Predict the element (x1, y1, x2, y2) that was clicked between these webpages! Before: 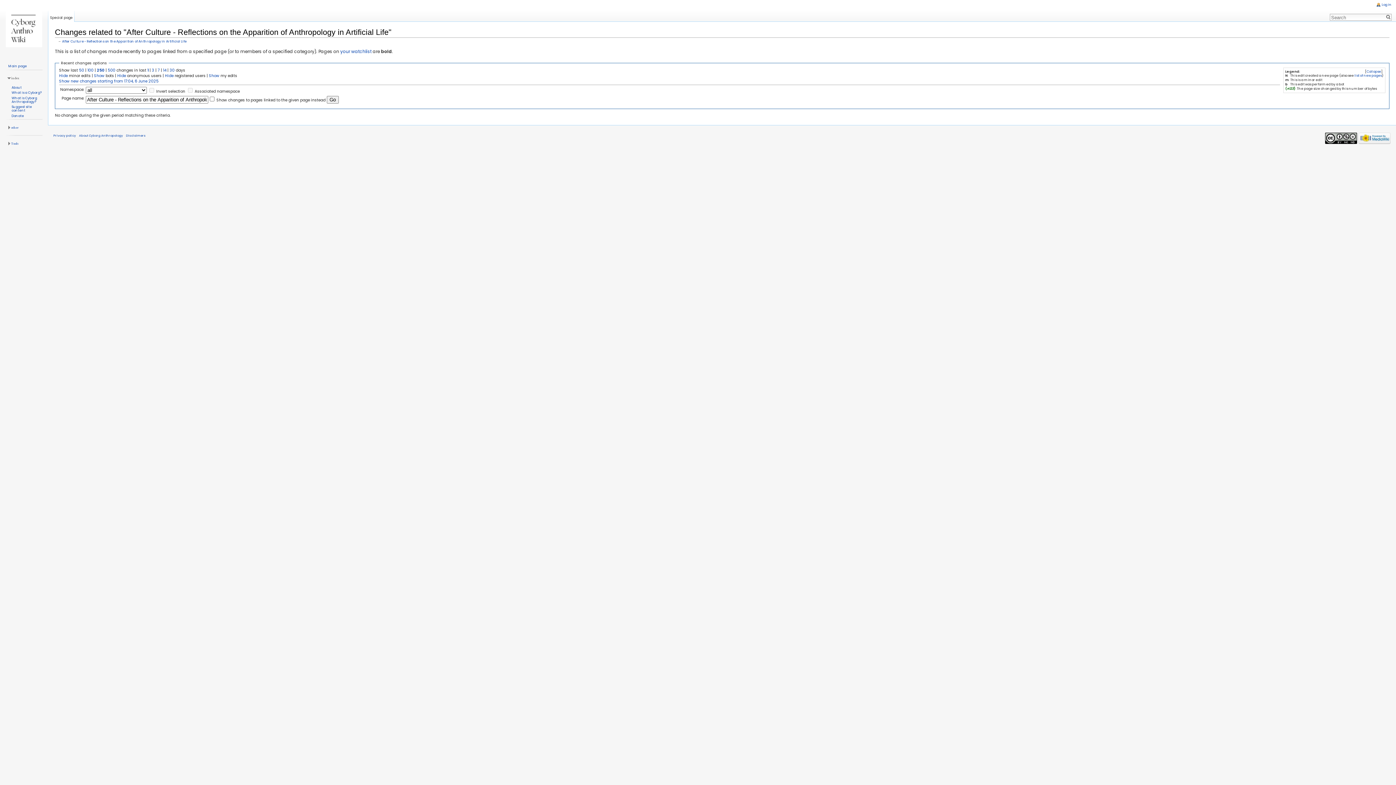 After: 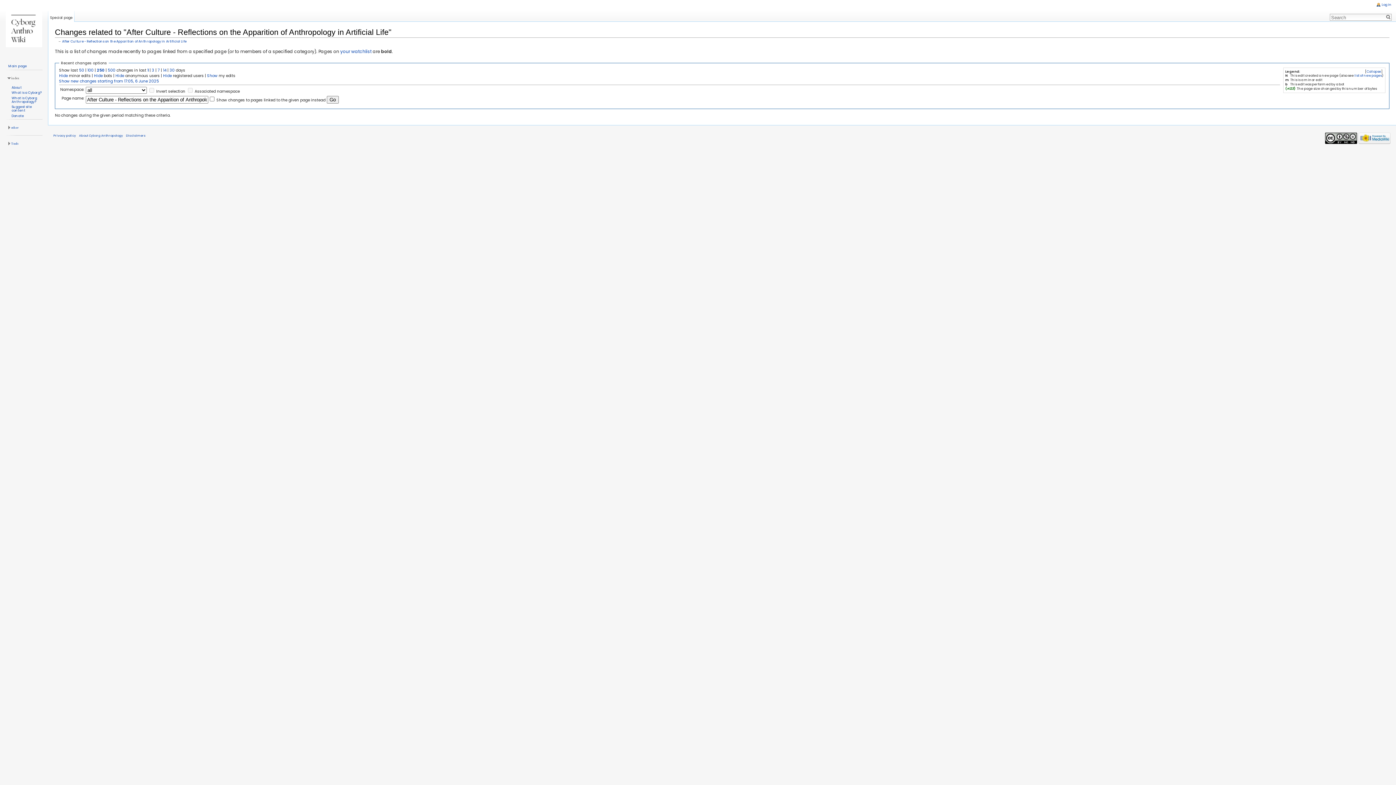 Action: label: Show bbox: (94, 73, 104, 78)